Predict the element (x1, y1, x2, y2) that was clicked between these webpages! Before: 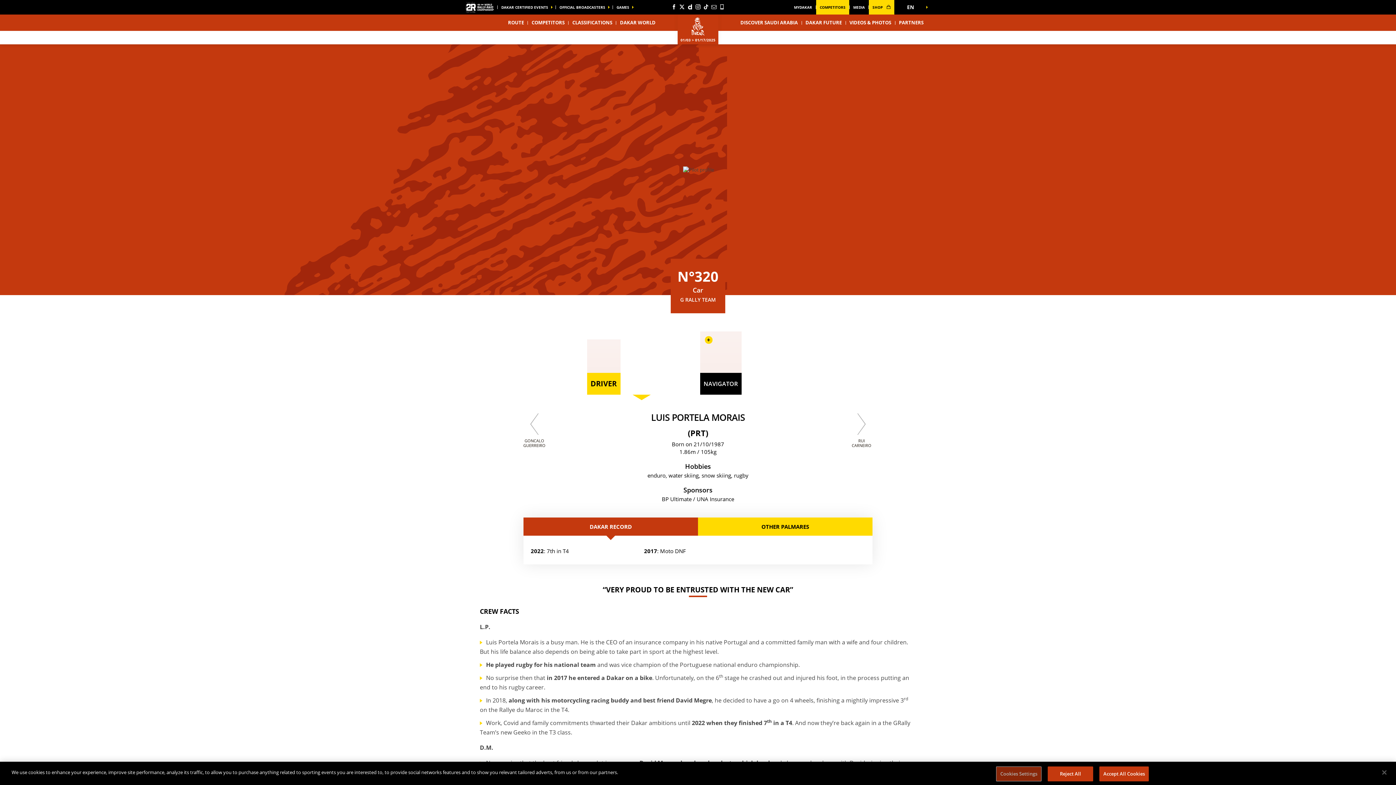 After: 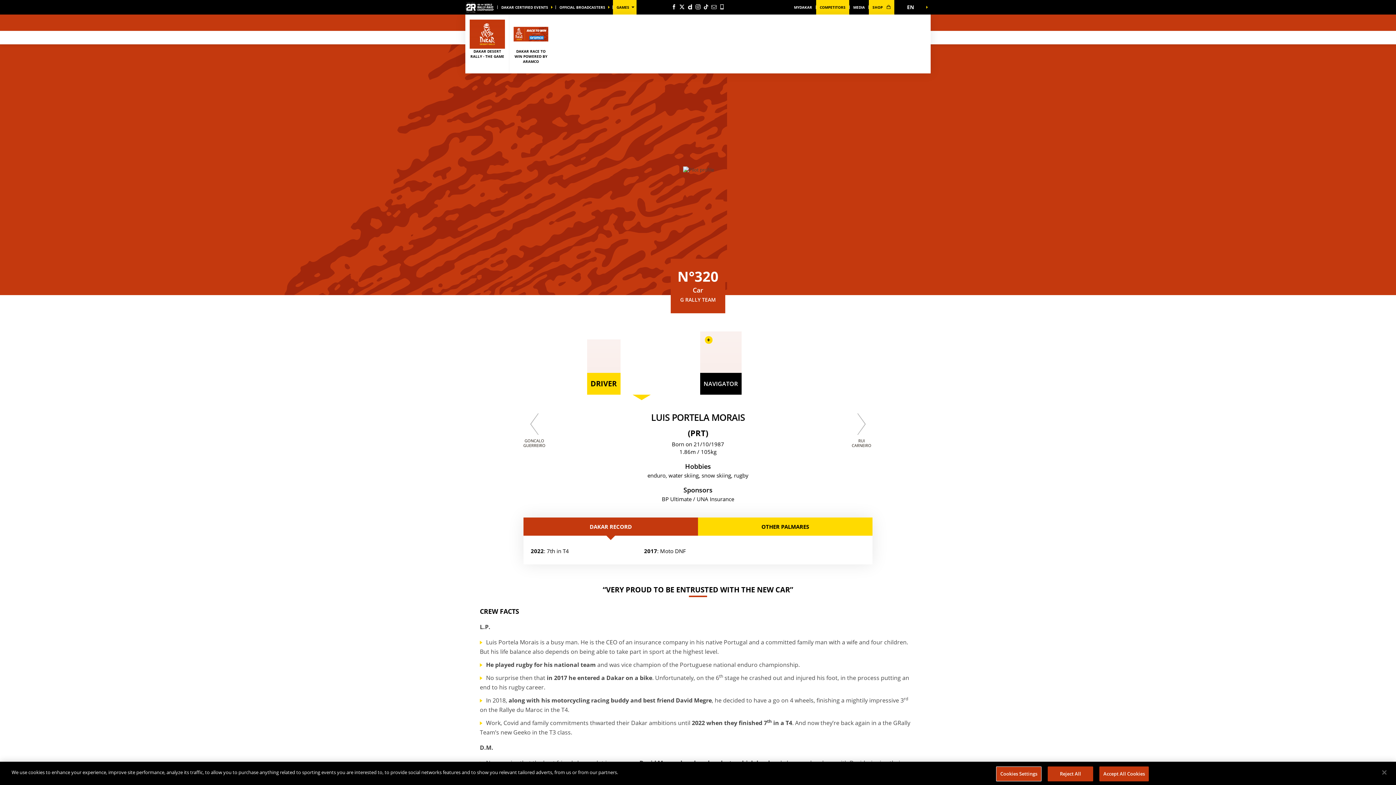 Action: bbox: (613, 0, 636, 14) label: GAMES